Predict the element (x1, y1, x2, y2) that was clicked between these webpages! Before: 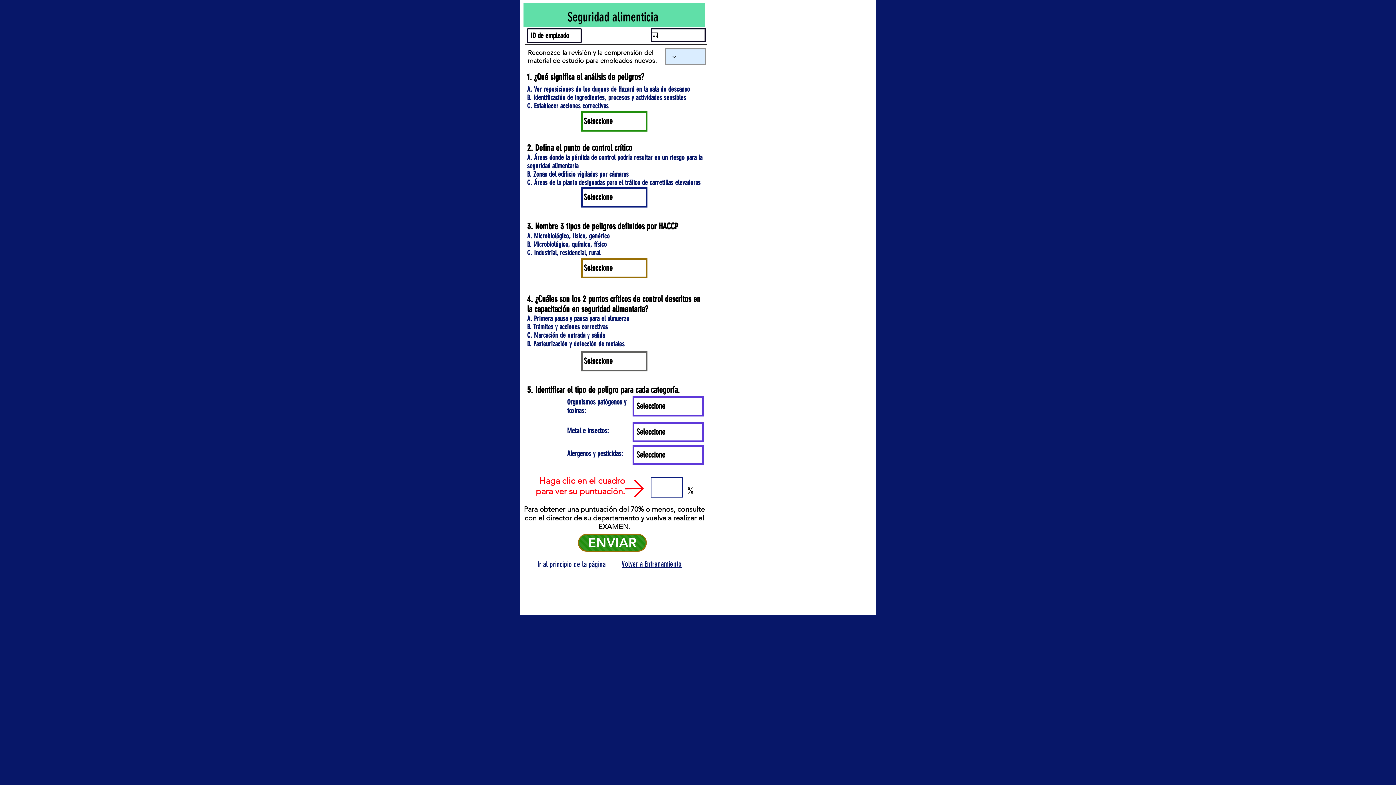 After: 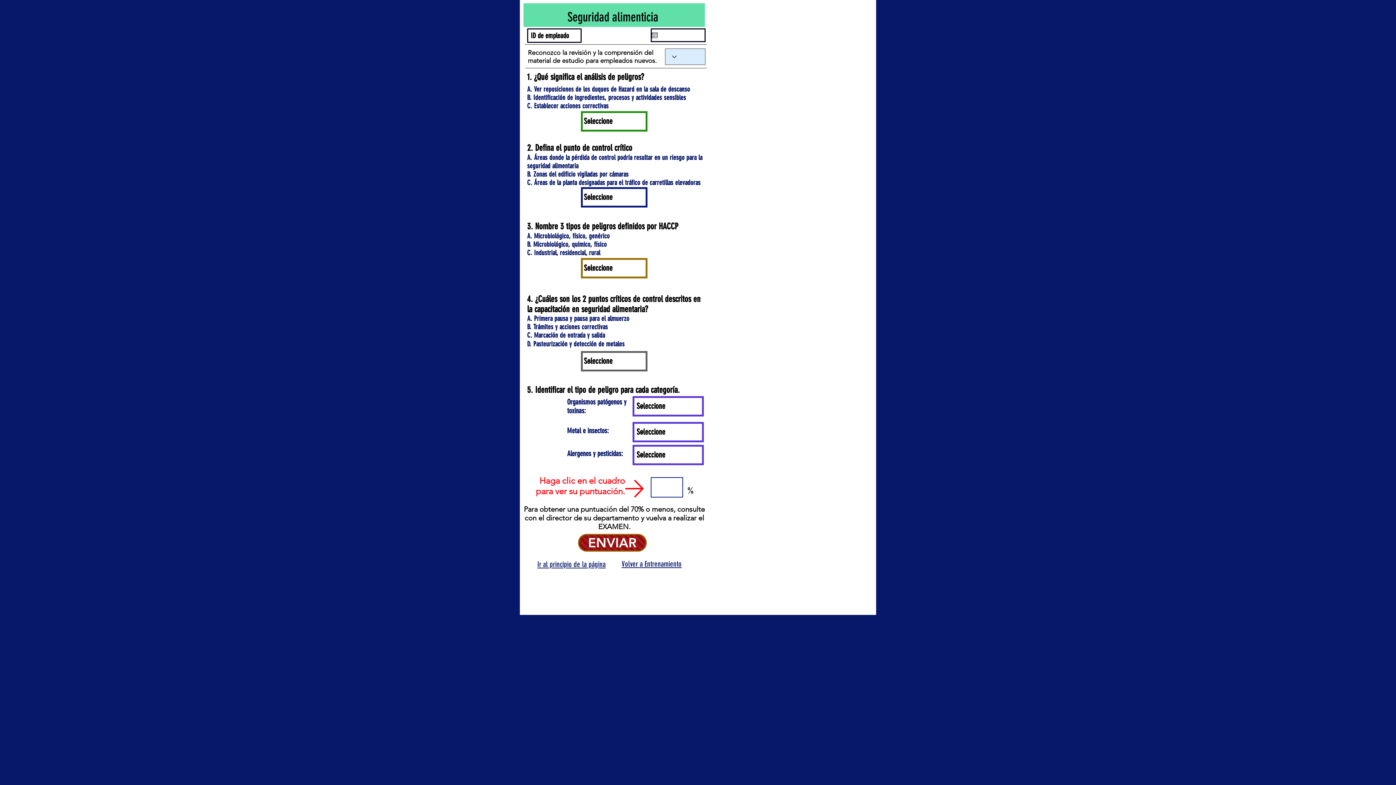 Action: bbox: (578, 534, 646, 552) label: ENVIAR